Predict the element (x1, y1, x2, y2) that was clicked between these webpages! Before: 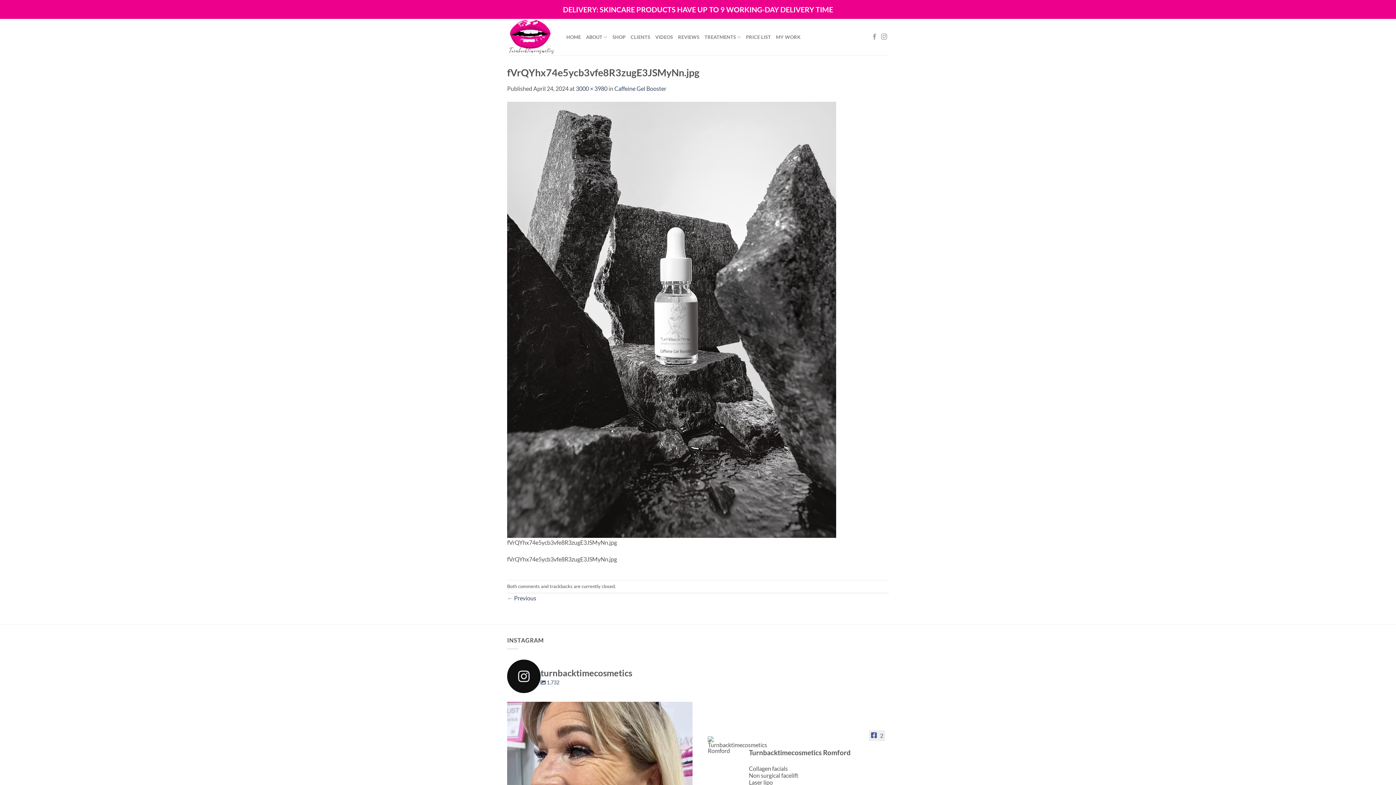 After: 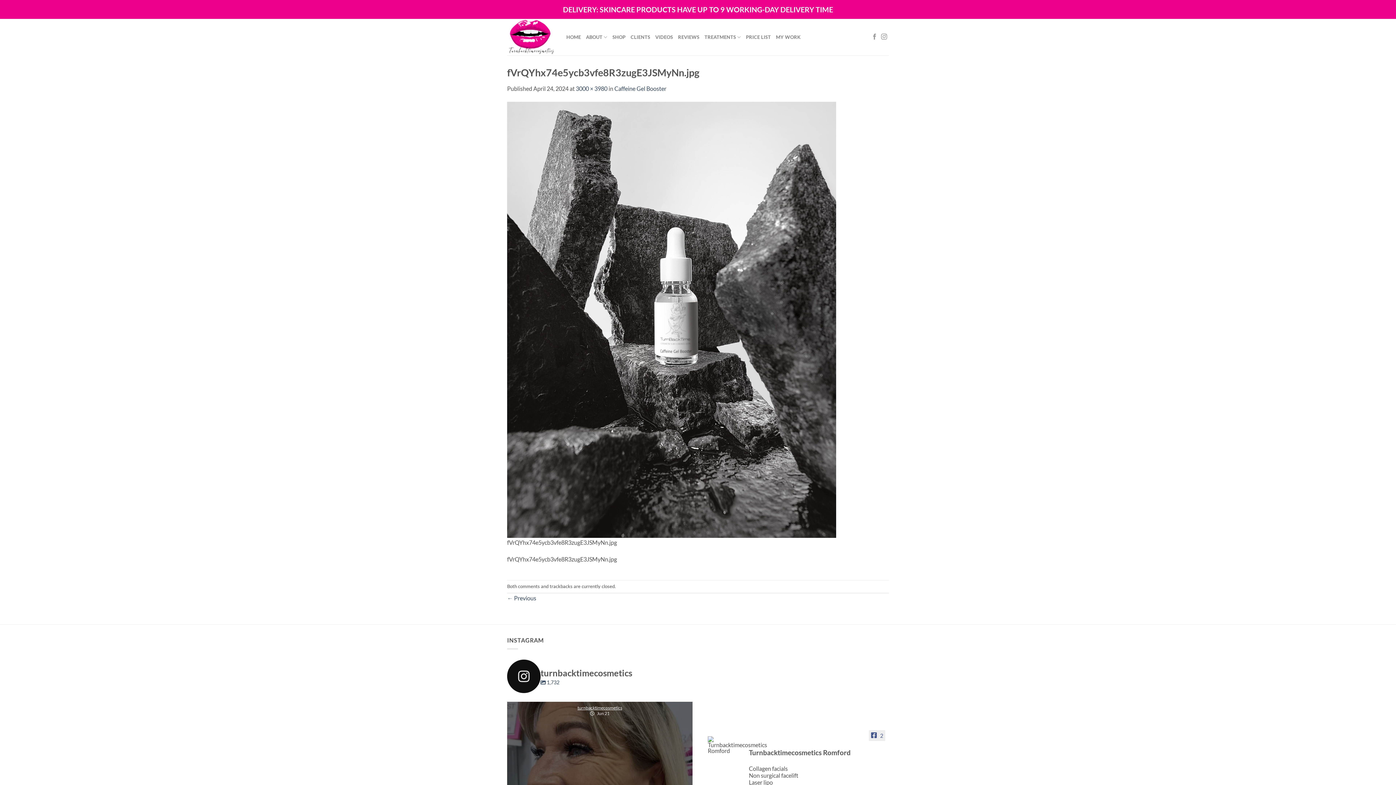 Action: label: turnbacktimecosmetics bbox: (574, 701, 626, 710)